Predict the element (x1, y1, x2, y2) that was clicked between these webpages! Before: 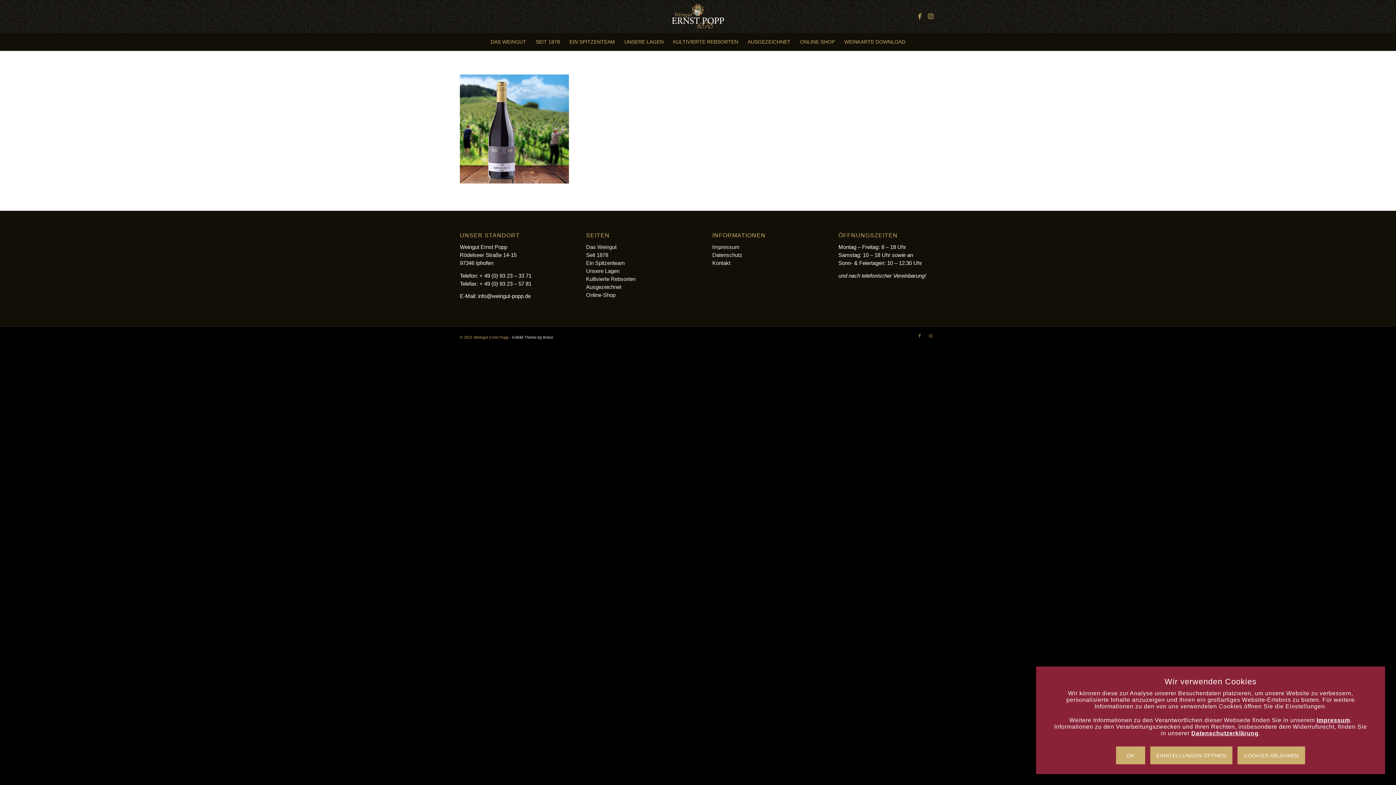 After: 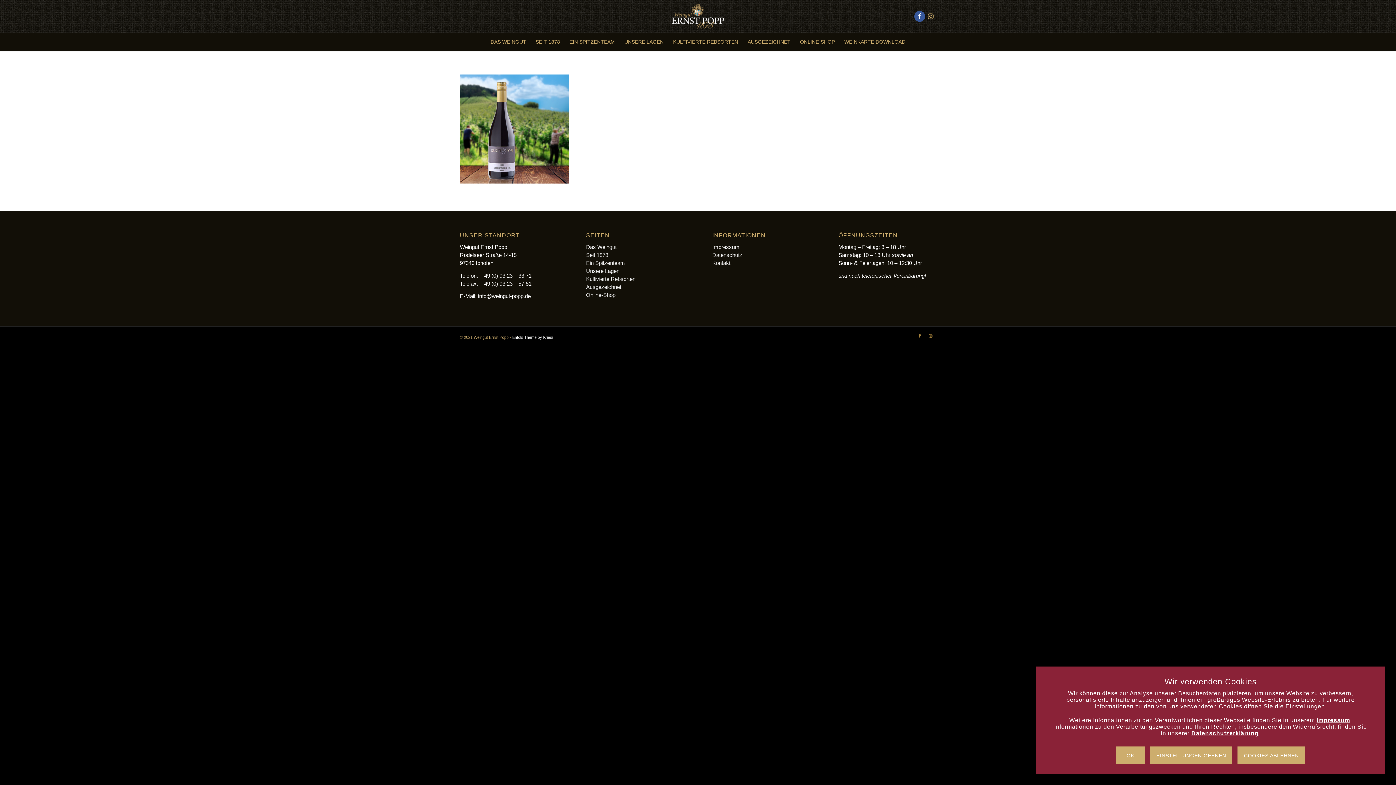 Action: label: Link zu Facebook bbox: (914, 10, 925, 21)